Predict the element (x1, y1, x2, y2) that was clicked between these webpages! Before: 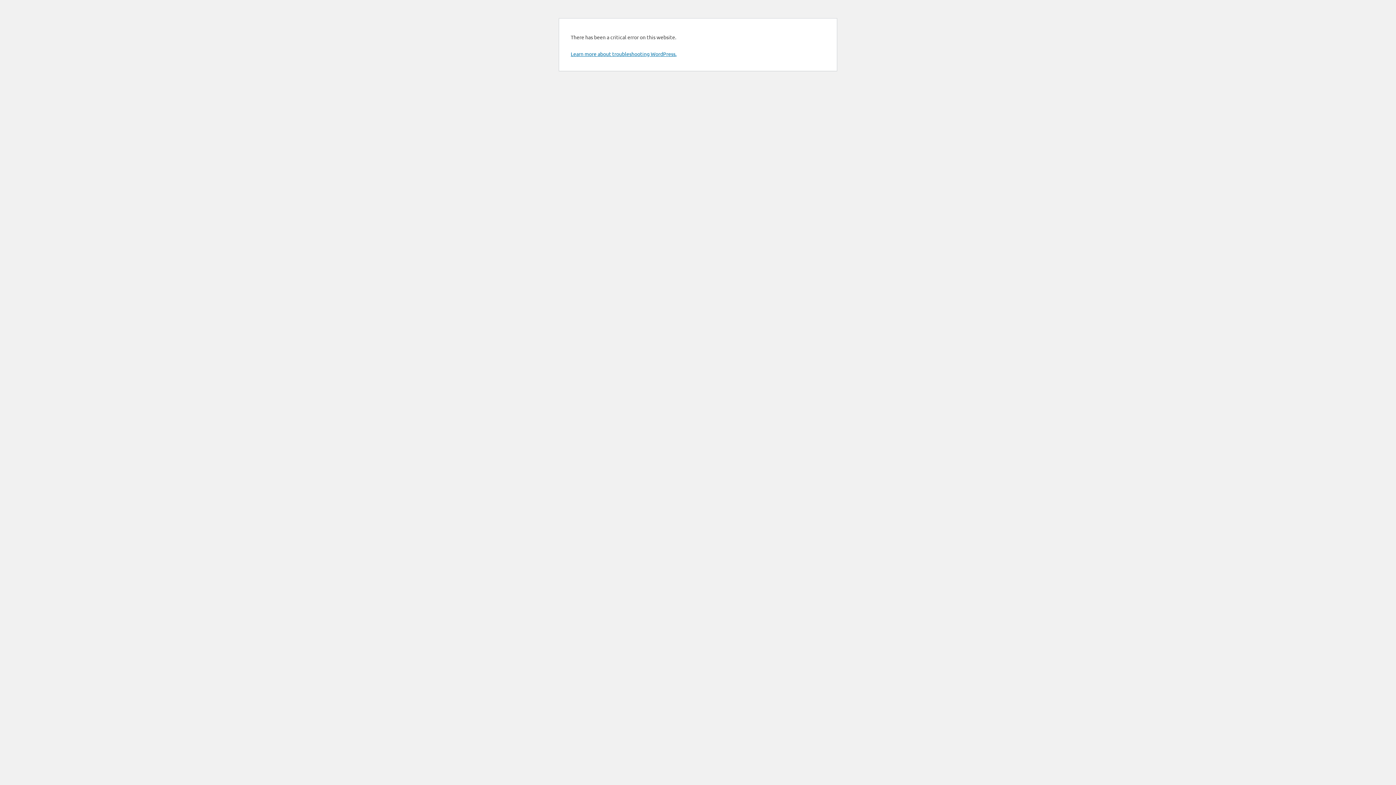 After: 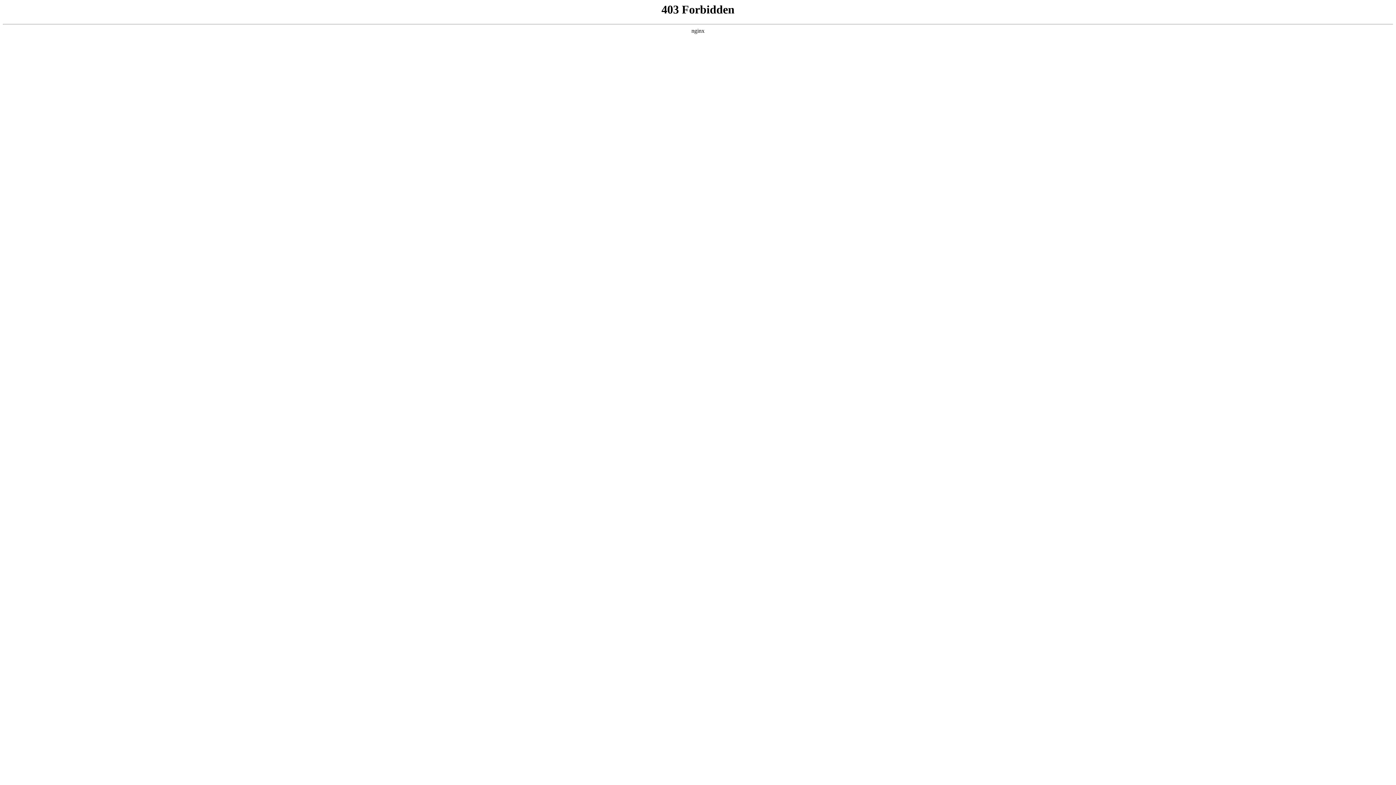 Action: label: Learn more about troubleshooting WordPress. bbox: (570, 50, 676, 57)